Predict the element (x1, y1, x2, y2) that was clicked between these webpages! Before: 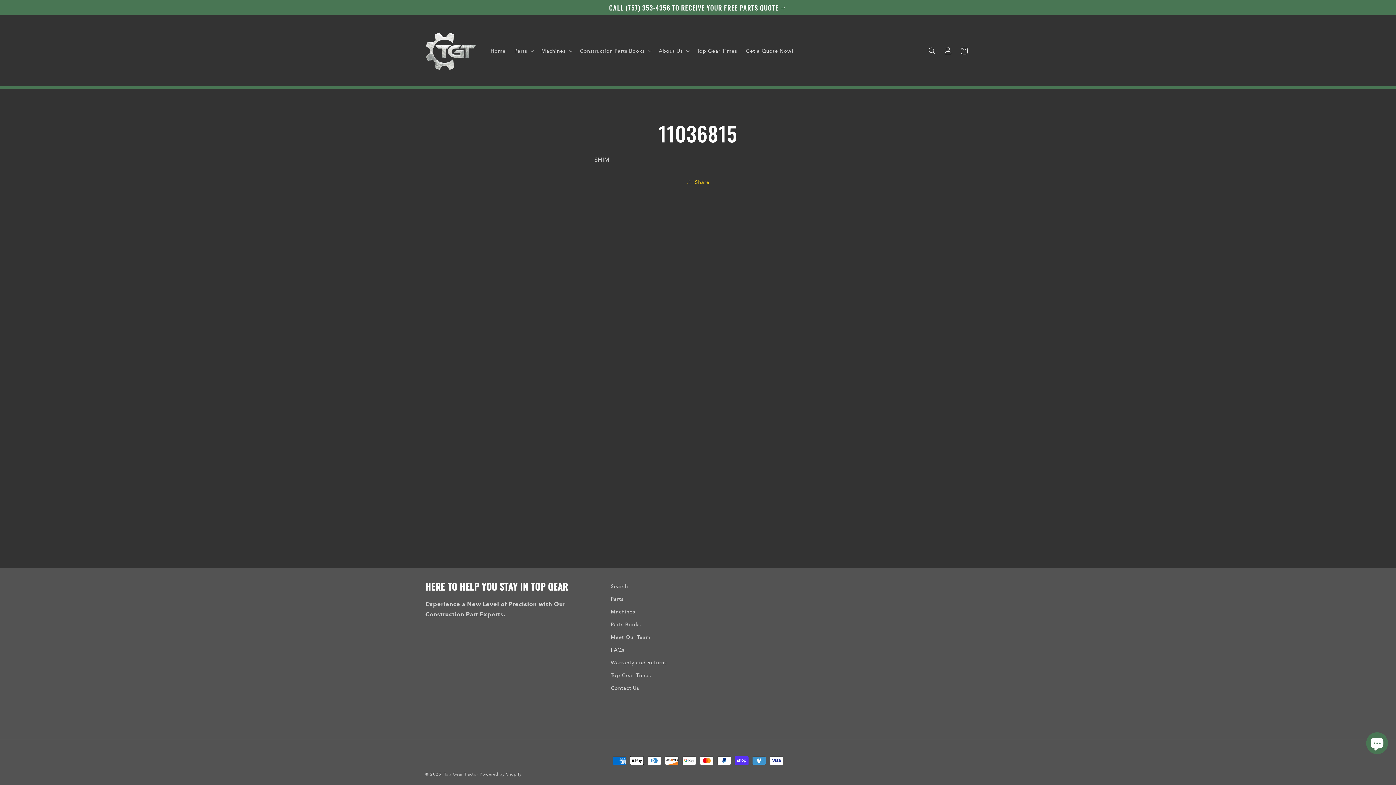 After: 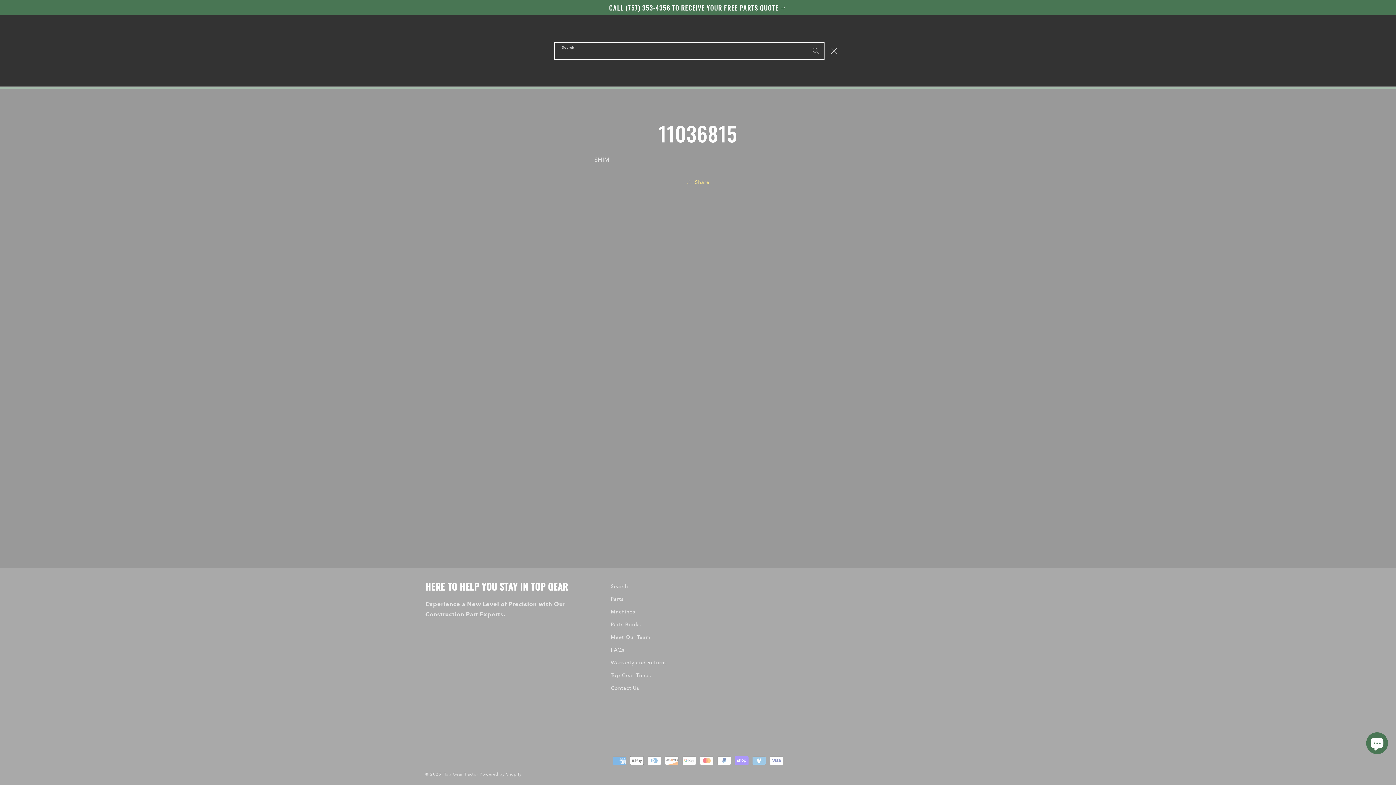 Action: bbox: (924, 42, 940, 58) label: Search